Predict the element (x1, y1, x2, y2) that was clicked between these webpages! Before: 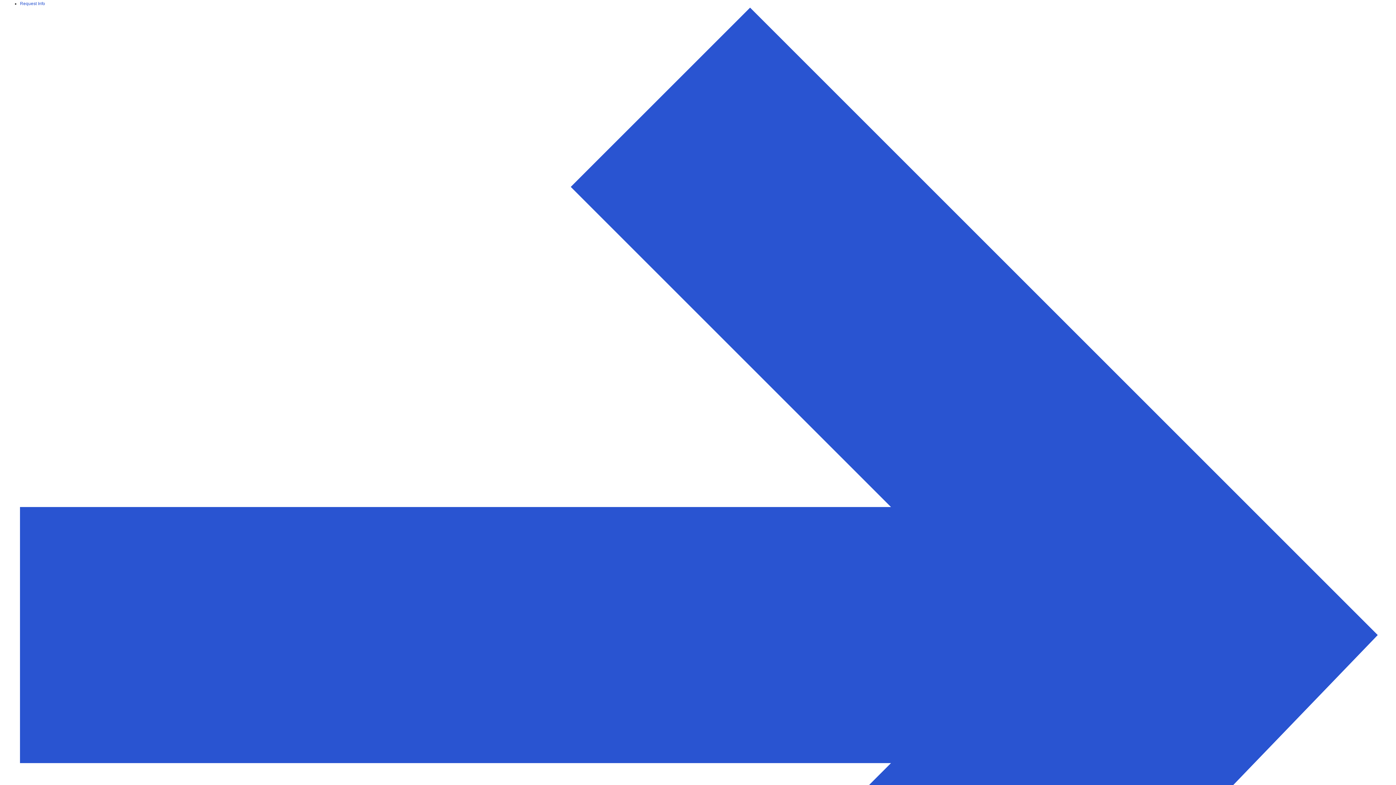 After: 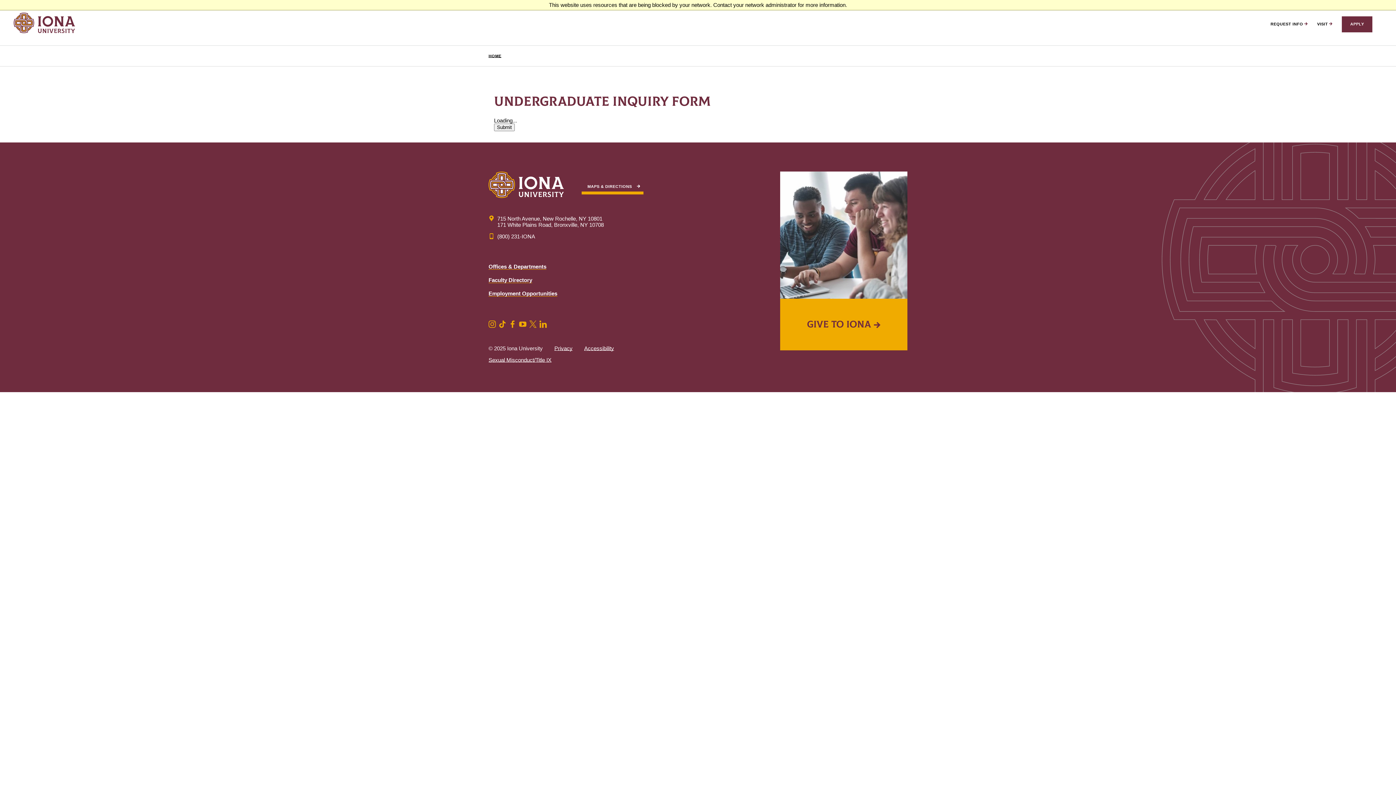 Action: bbox: (20, 1, 1390, 1328) label: Request Info 